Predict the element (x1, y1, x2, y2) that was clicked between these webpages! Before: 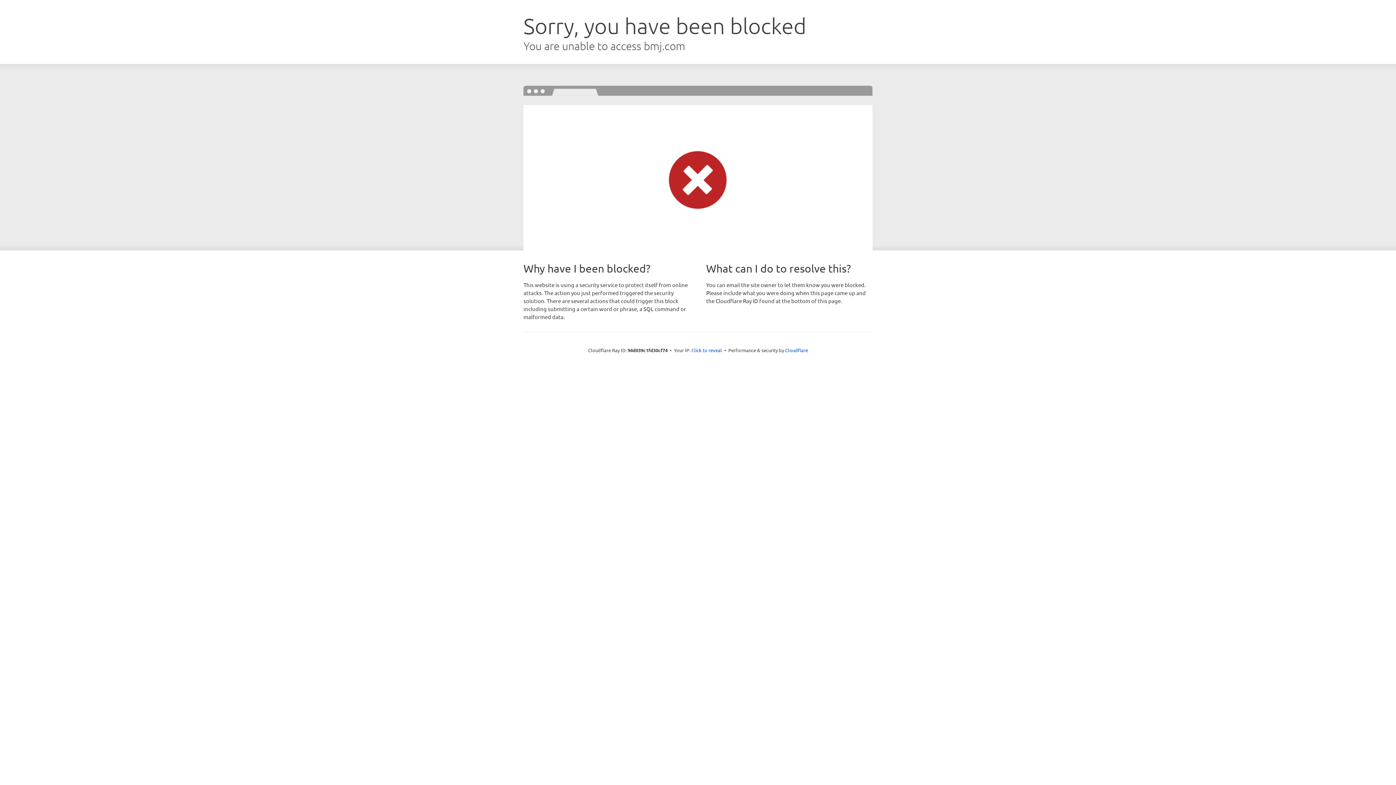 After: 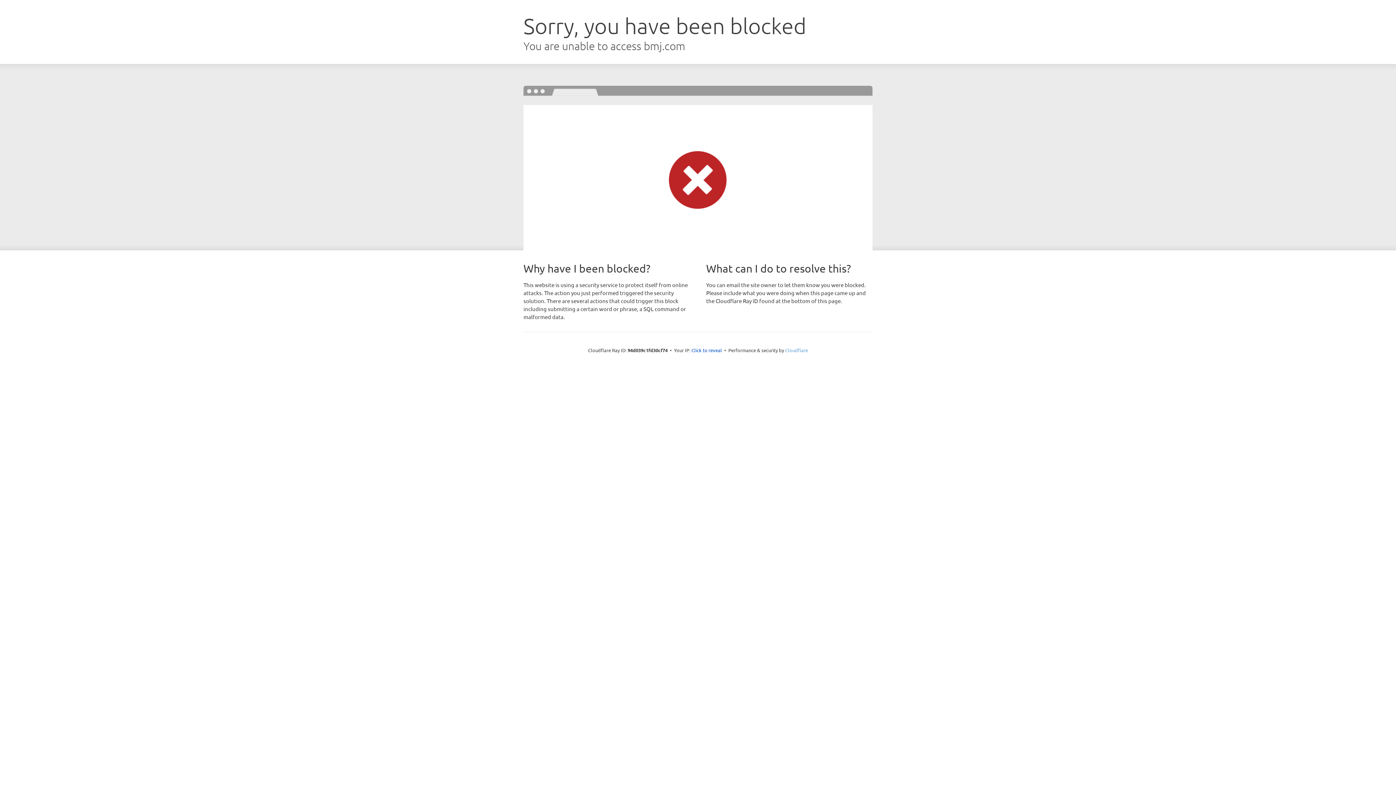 Action: label: Cloudflare bbox: (785, 347, 808, 353)